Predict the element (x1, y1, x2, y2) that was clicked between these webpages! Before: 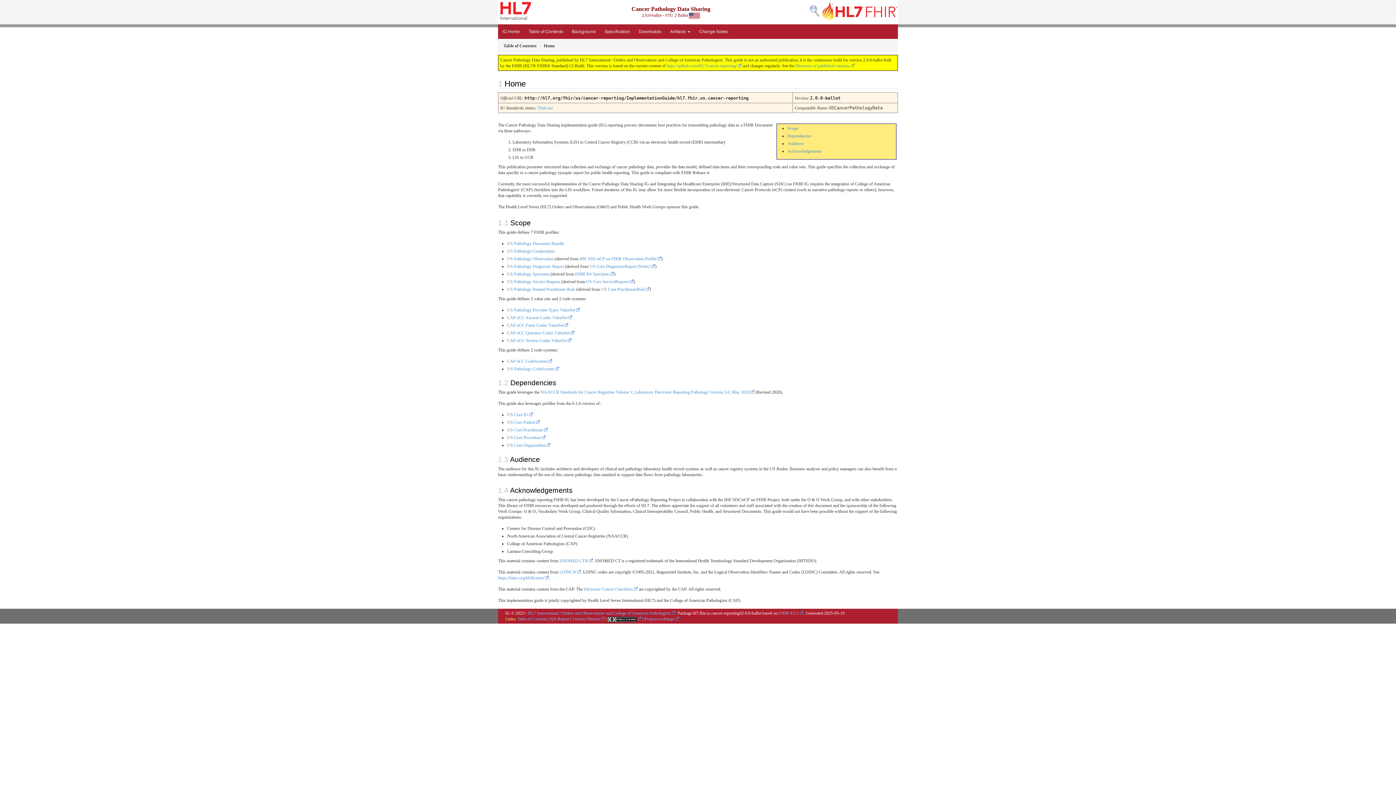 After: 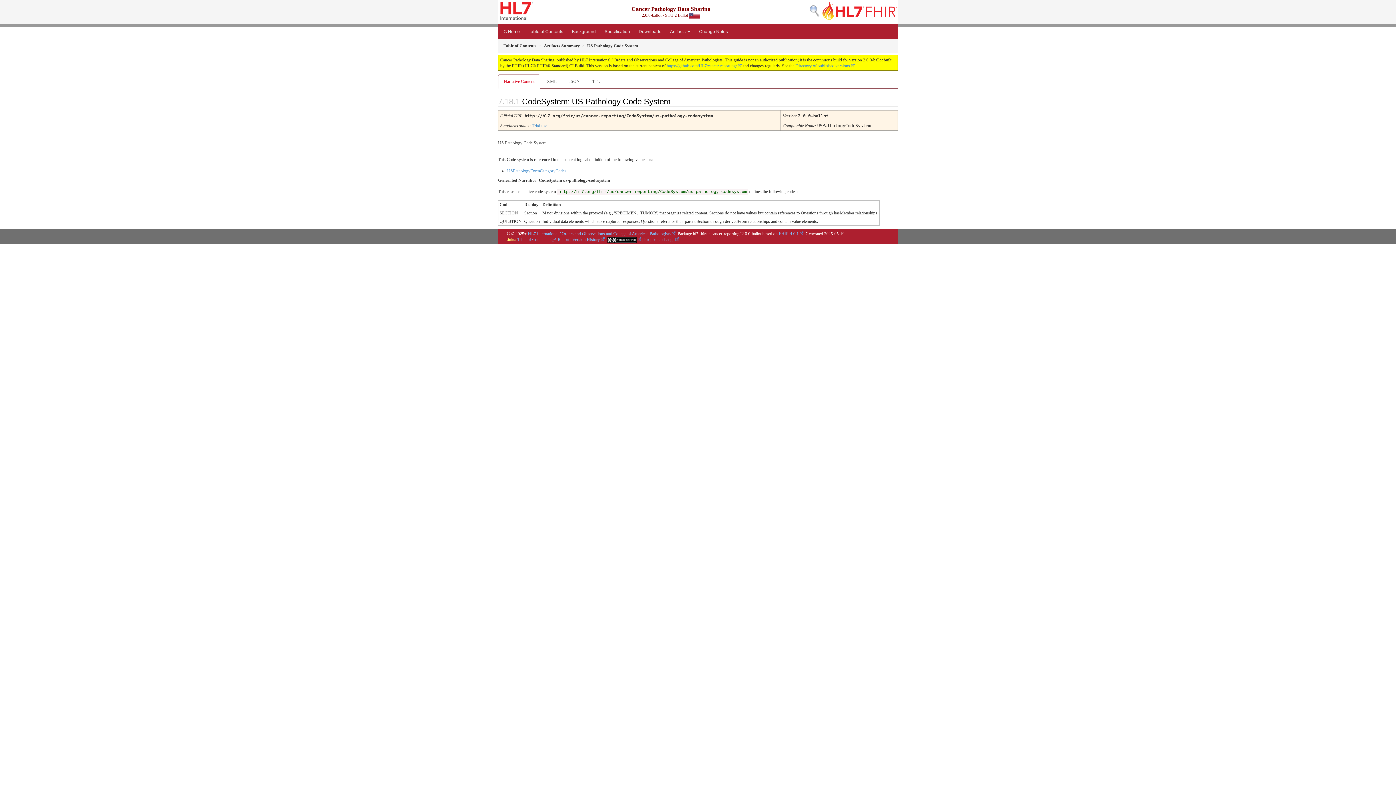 Action: label: US Pathology CodeSystem bbox: (507, 366, 559, 371)